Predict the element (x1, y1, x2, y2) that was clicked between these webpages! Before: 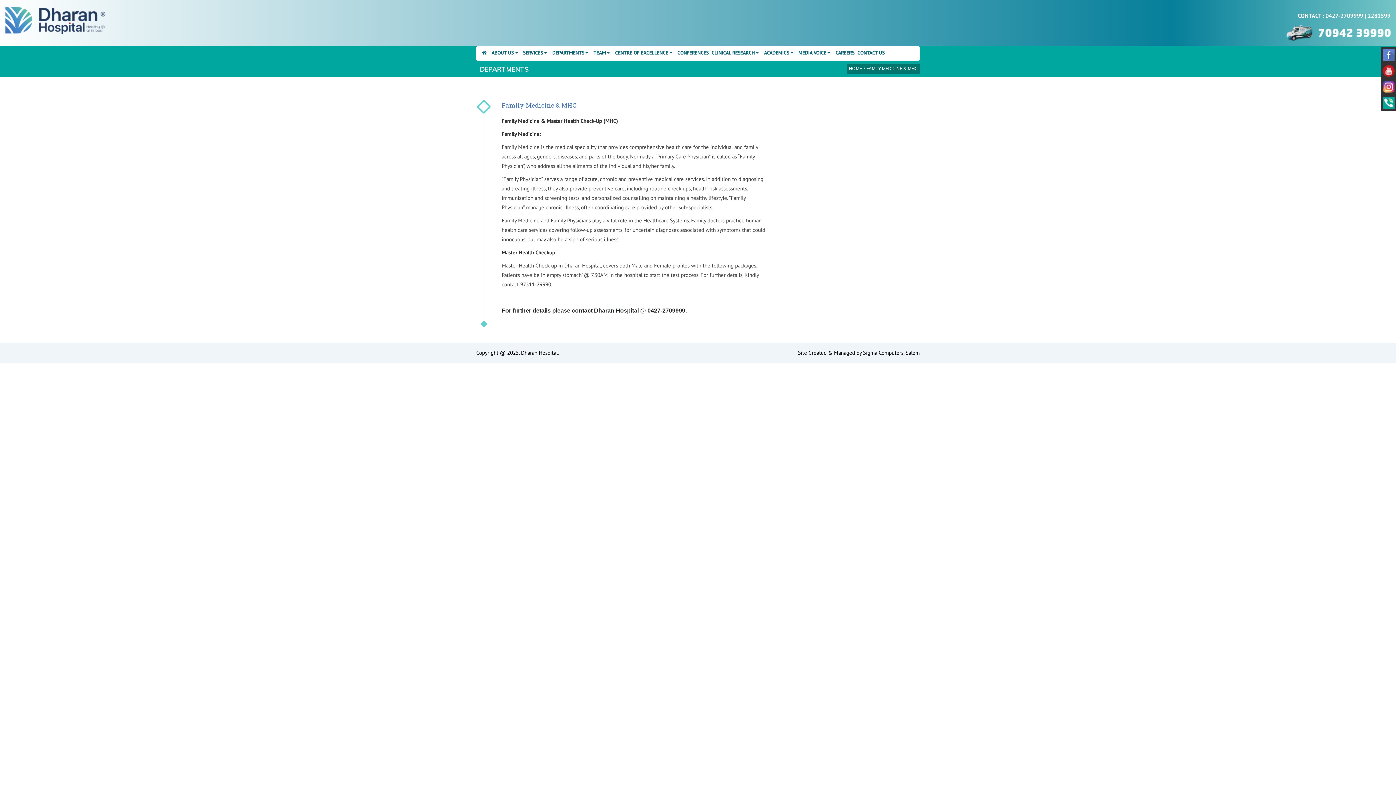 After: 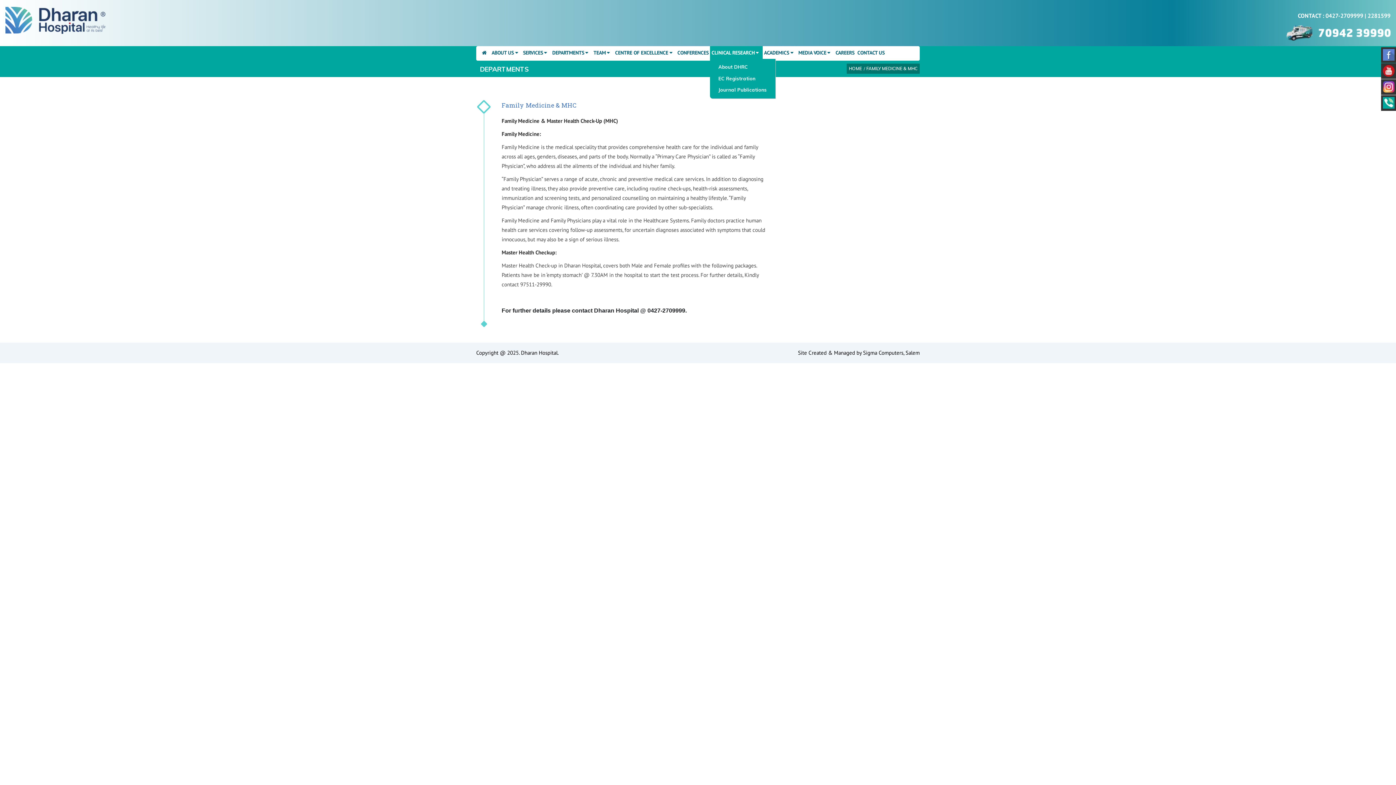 Action: bbox: (710, 46, 762, 59) label: CLINICAL RESEARCH